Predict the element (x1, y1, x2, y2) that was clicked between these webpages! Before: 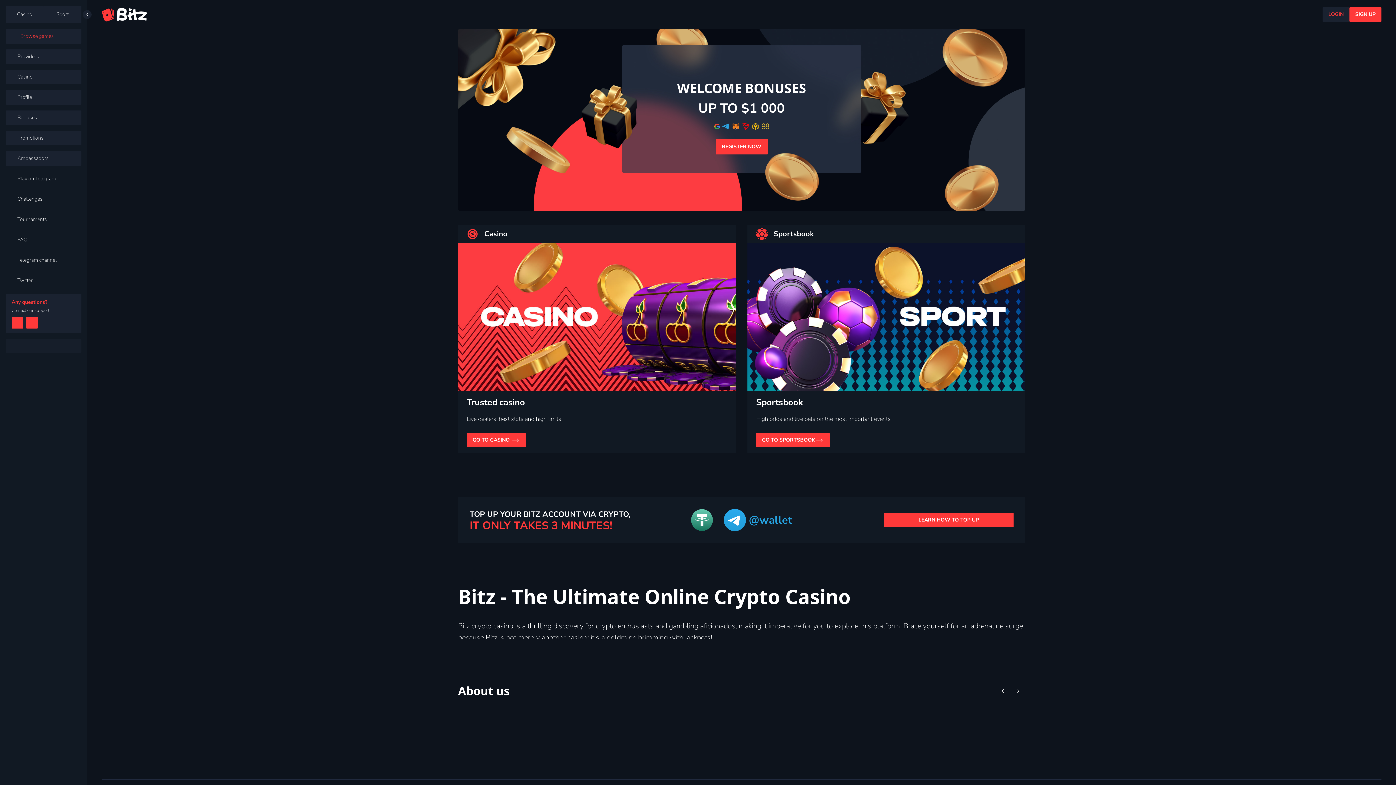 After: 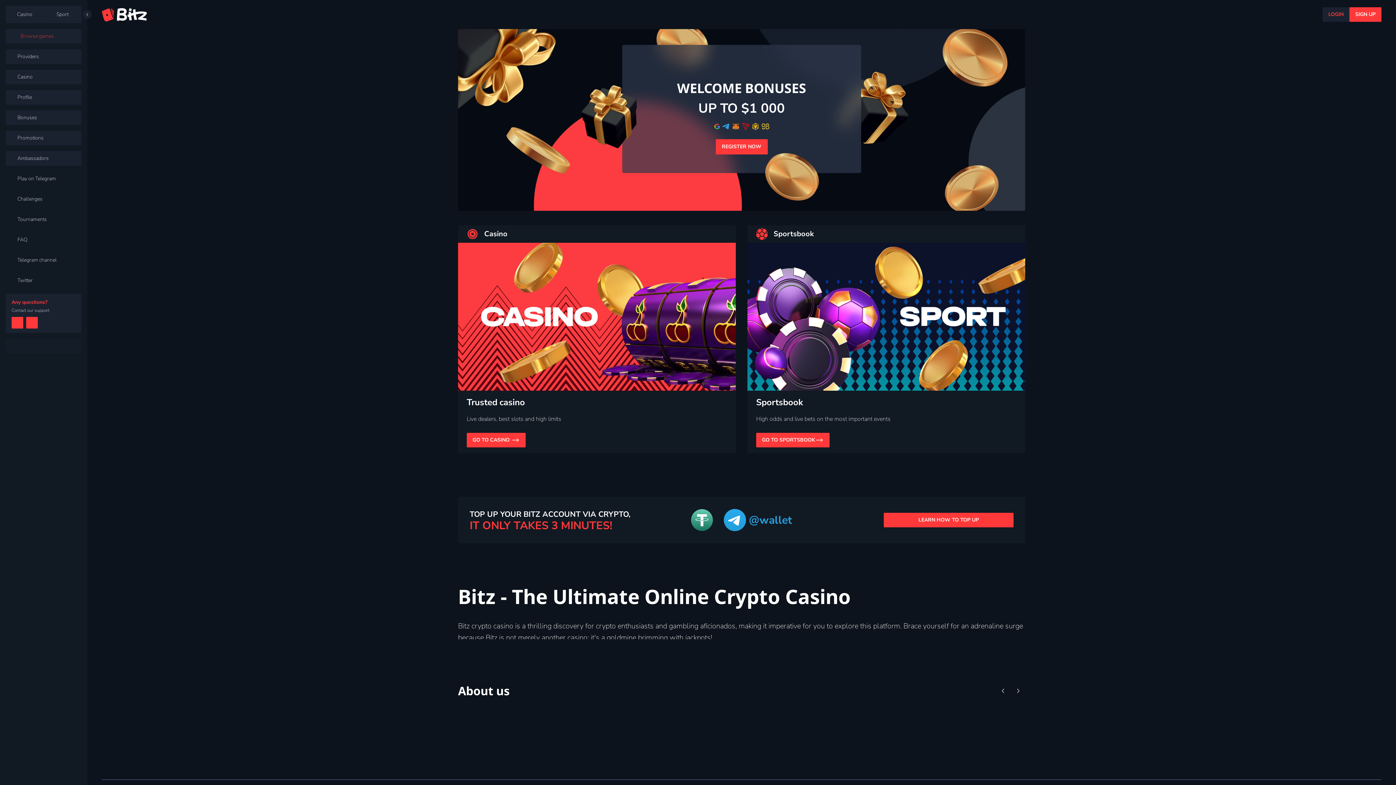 Action: bbox: (1010, 684, 1025, 698)